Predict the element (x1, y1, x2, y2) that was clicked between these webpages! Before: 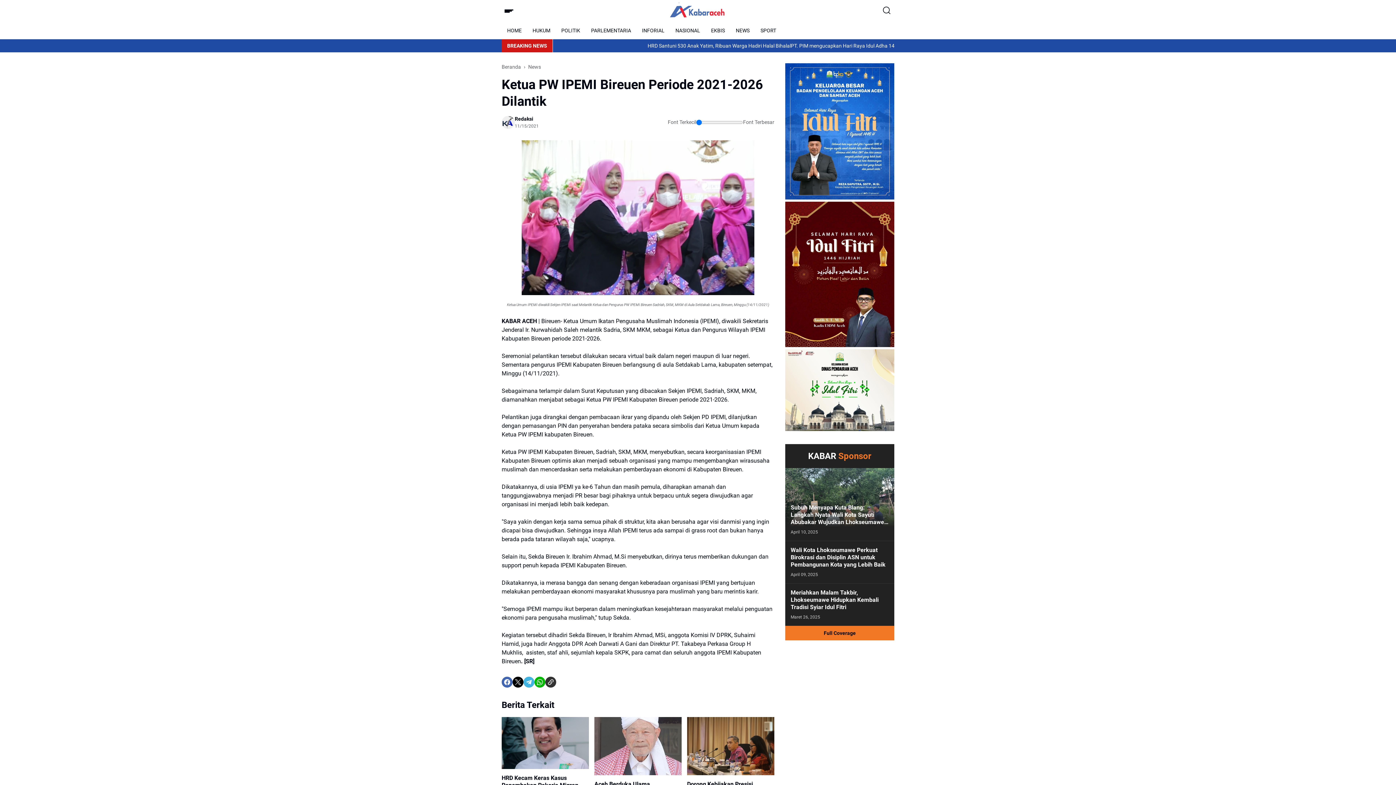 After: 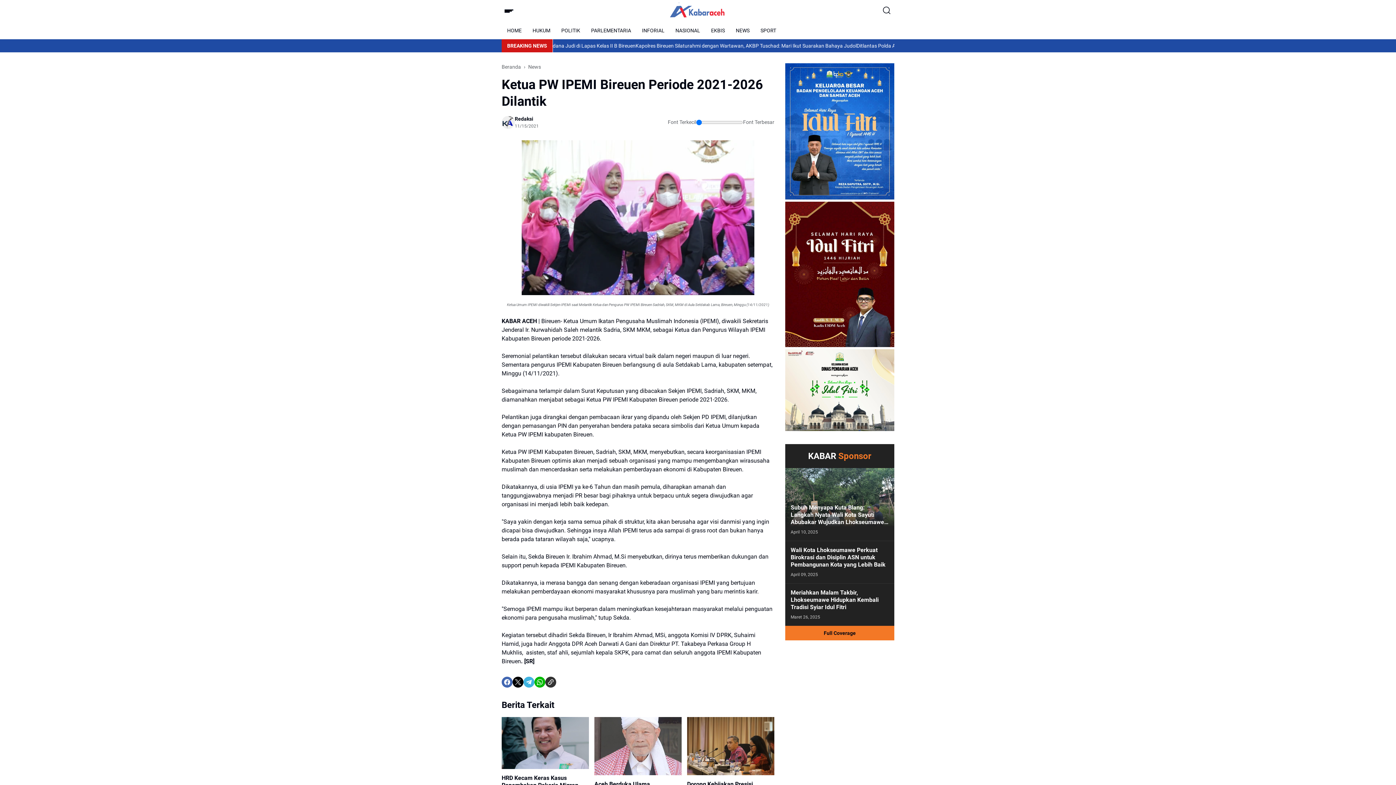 Action: label: Telegram bbox: (523, 677, 534, 688)